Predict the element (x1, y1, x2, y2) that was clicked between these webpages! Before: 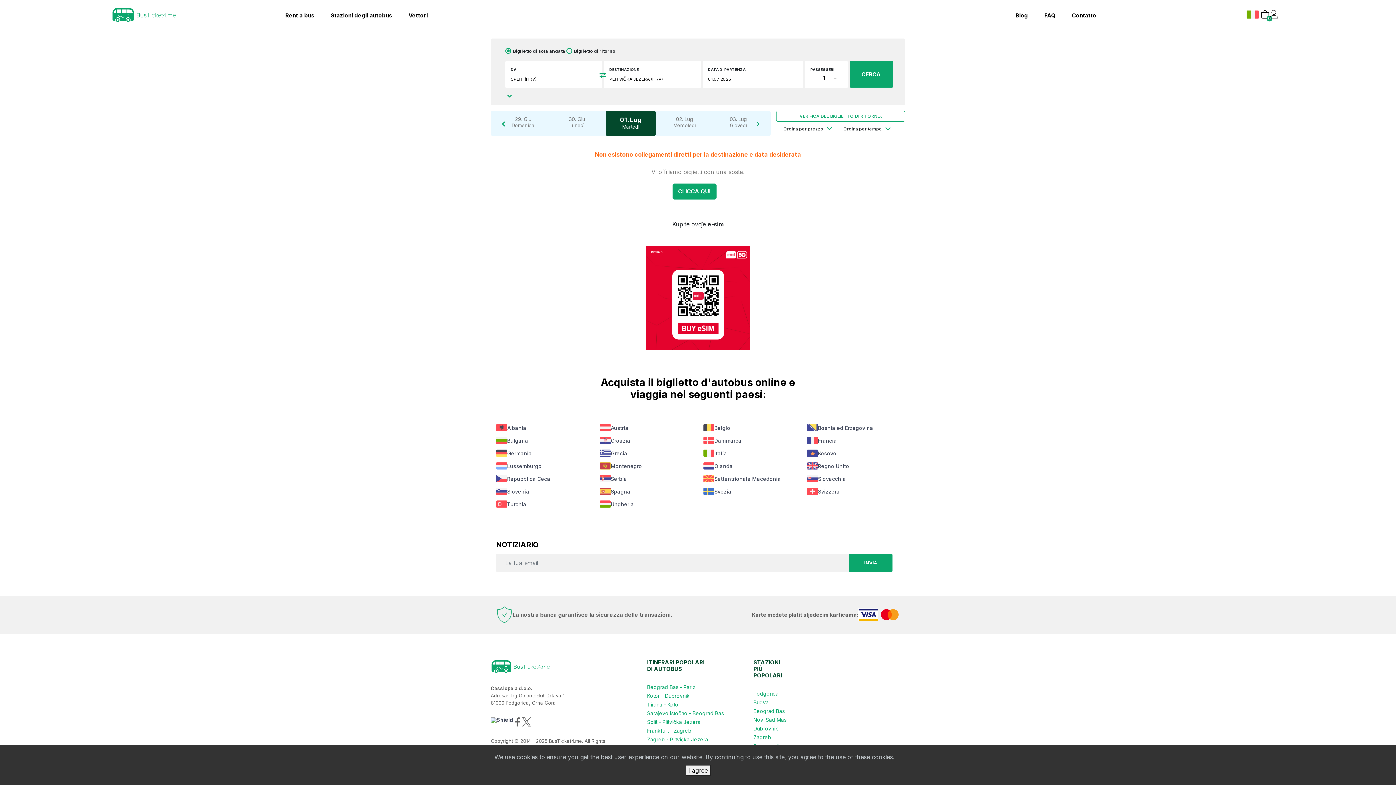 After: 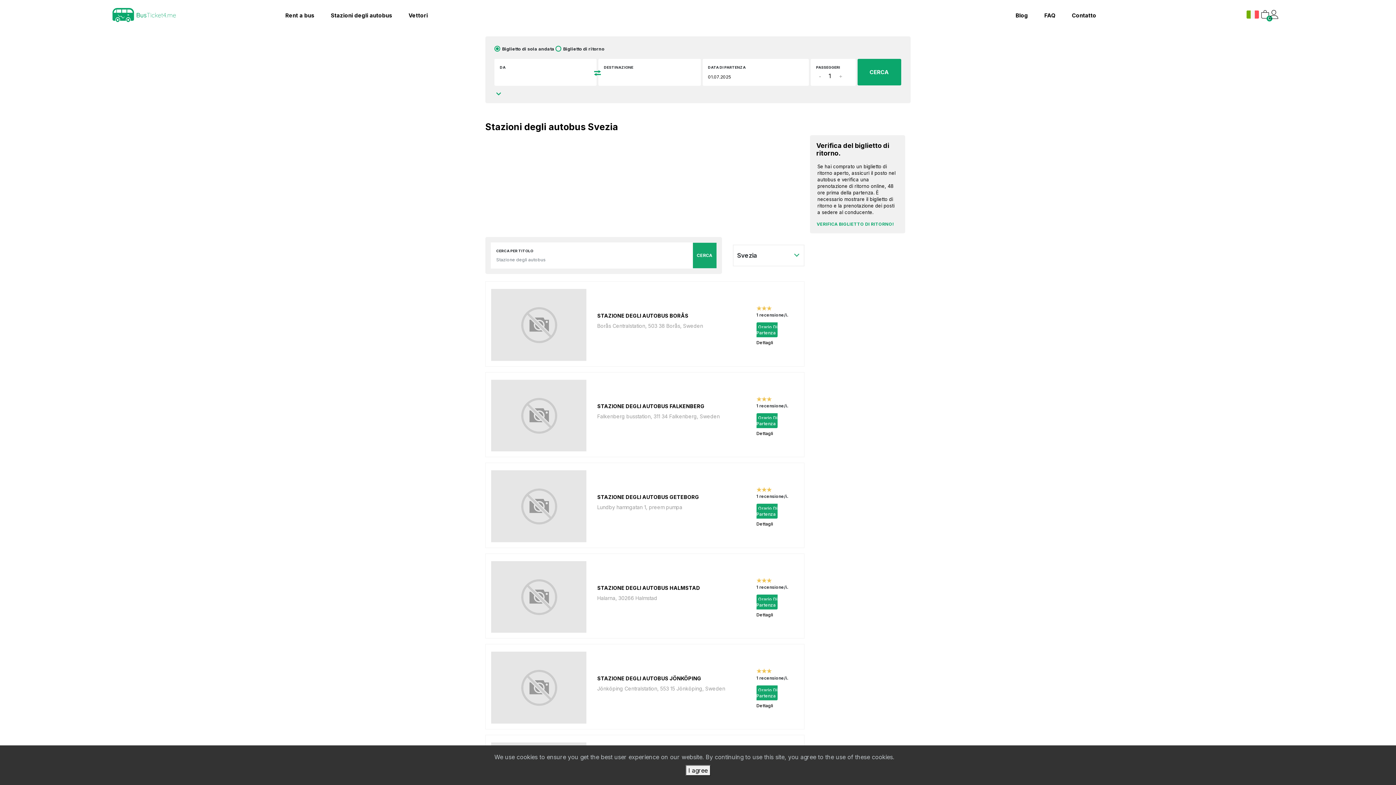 Action: label: Svezia bbox: (703, 486, 731, 497)